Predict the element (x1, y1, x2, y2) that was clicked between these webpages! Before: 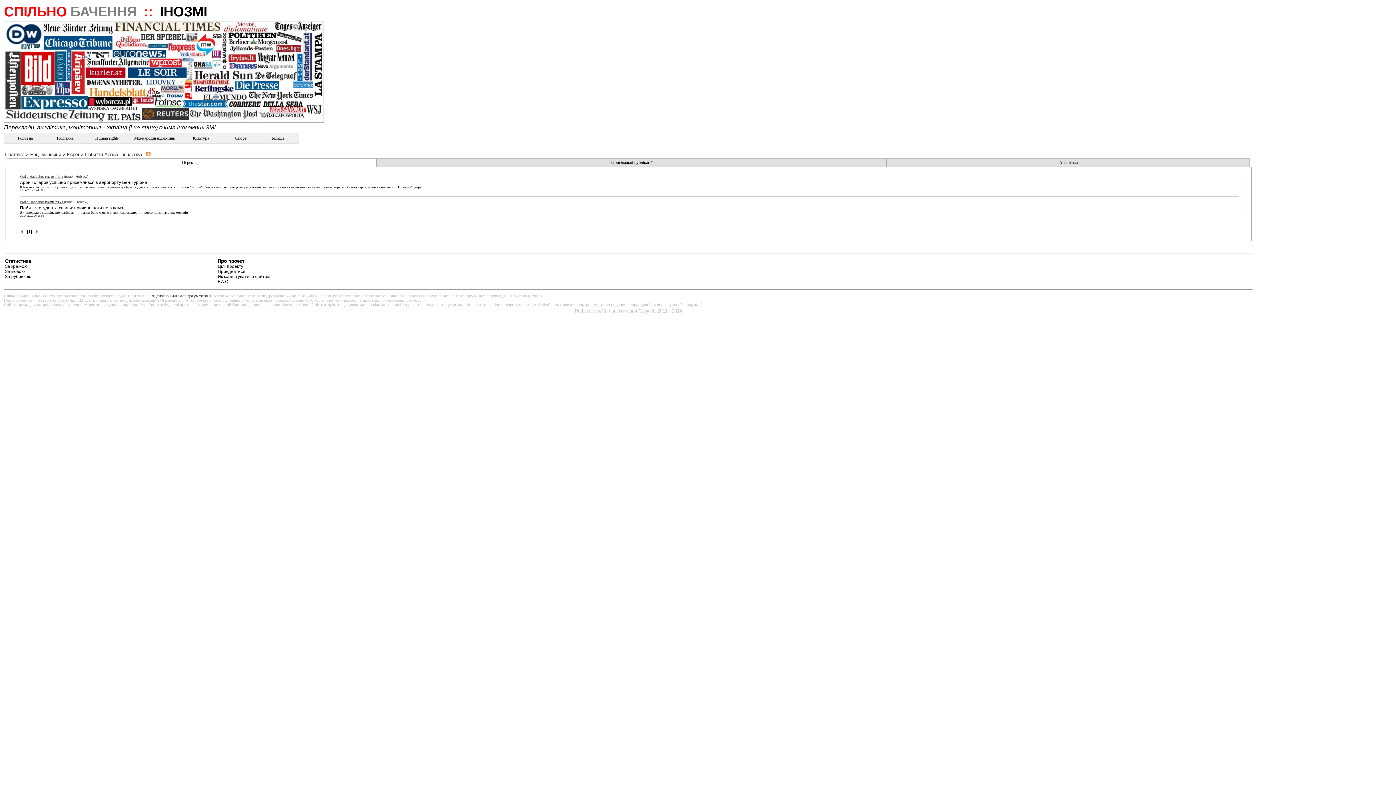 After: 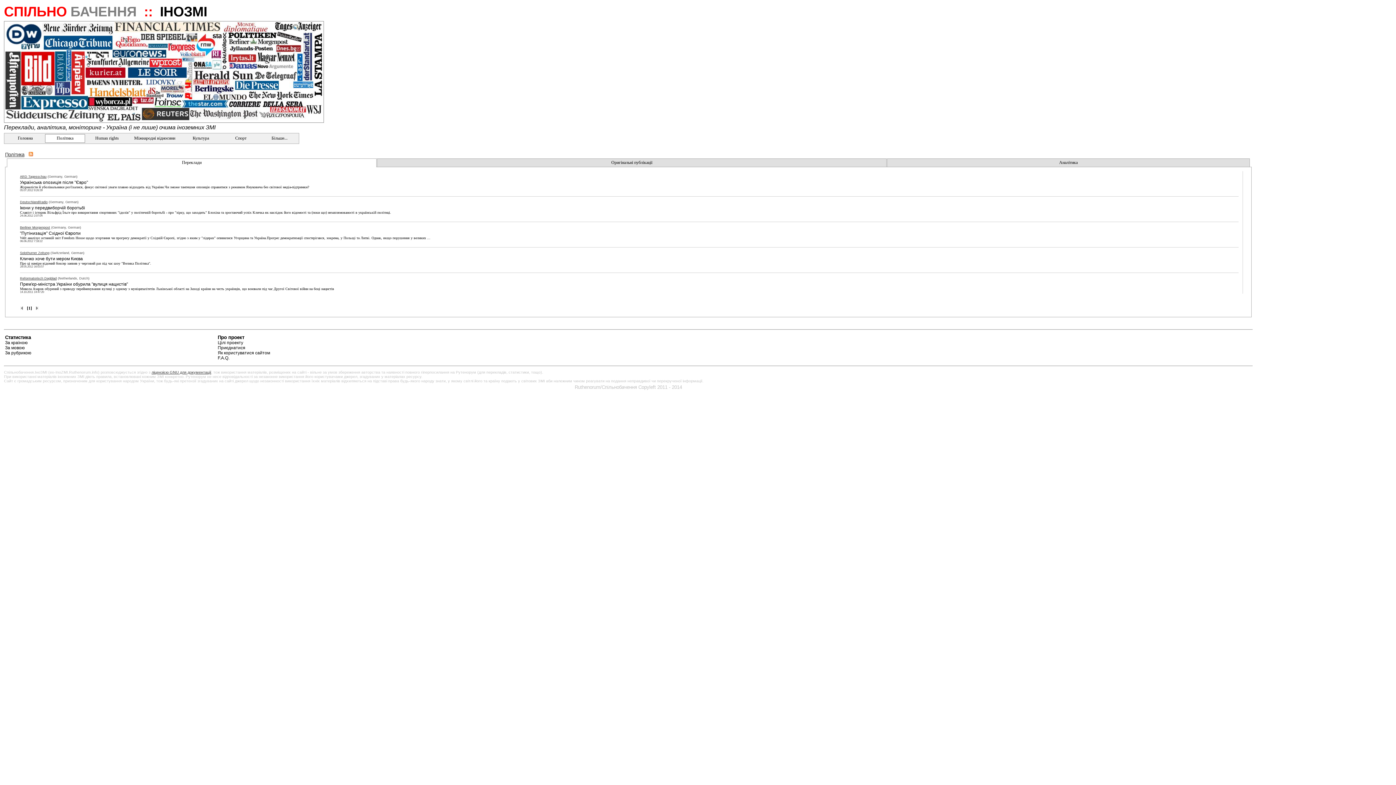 Action: bbox: (5, 152, 24, 157) label: Політика